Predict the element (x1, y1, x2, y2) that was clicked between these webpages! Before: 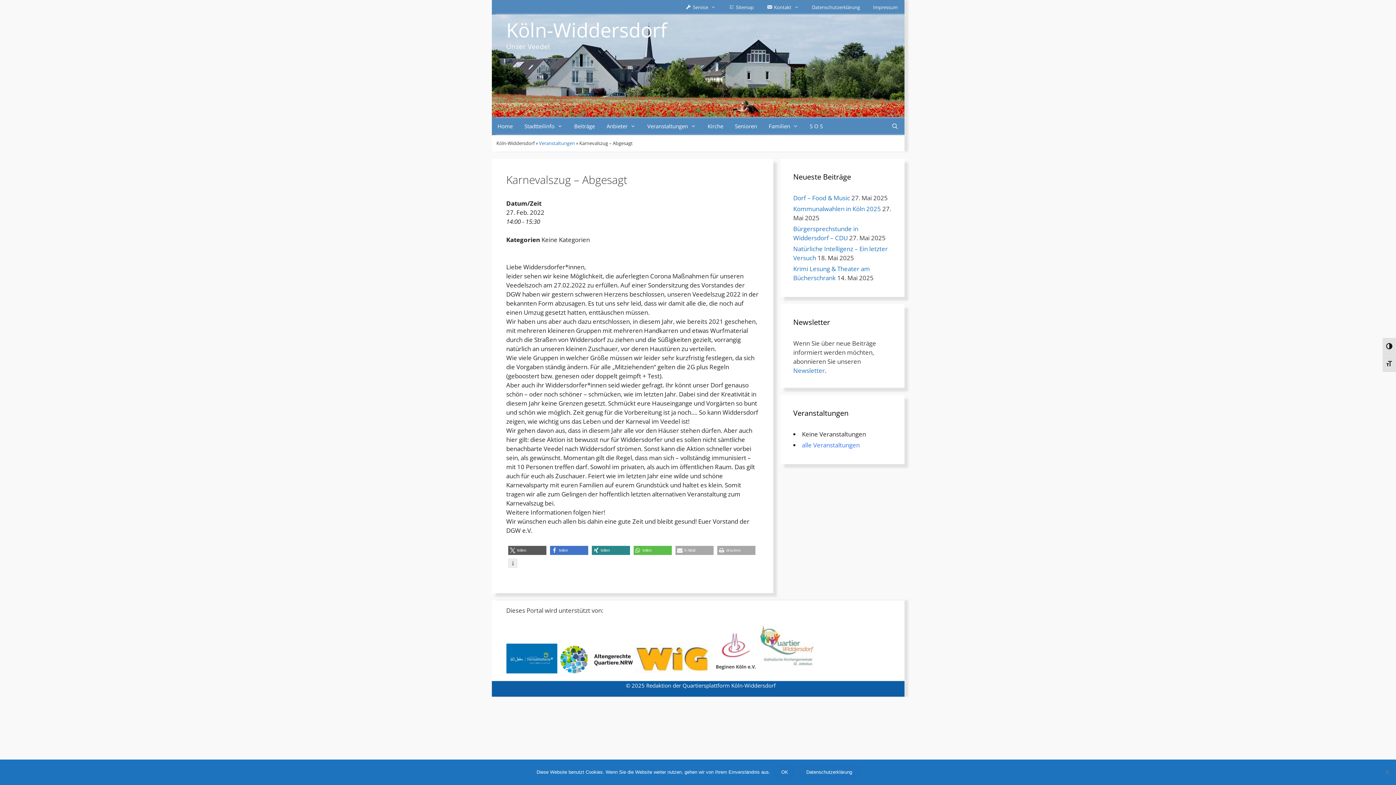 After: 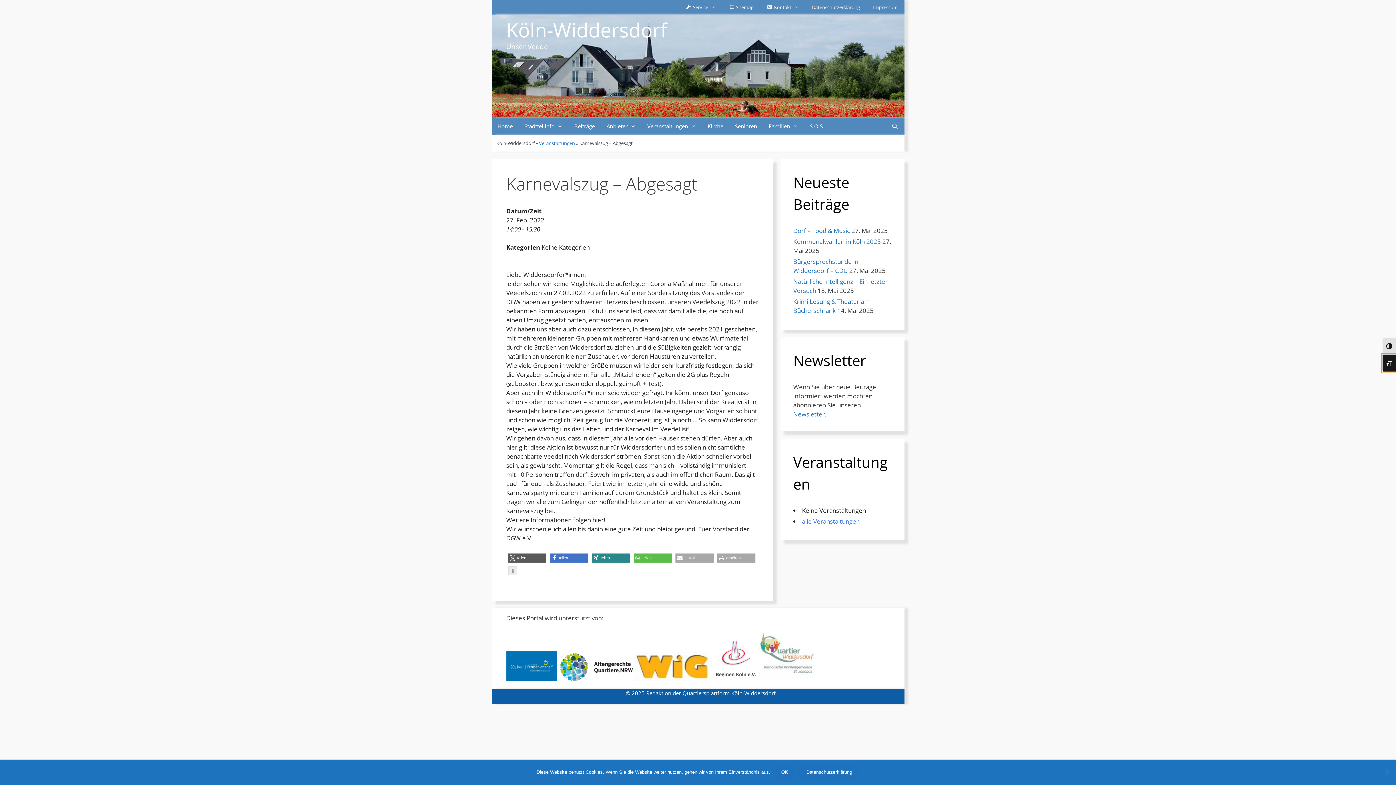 Action: label: Schrift vergrößern bbox: (1382, 354, 1396, 371)